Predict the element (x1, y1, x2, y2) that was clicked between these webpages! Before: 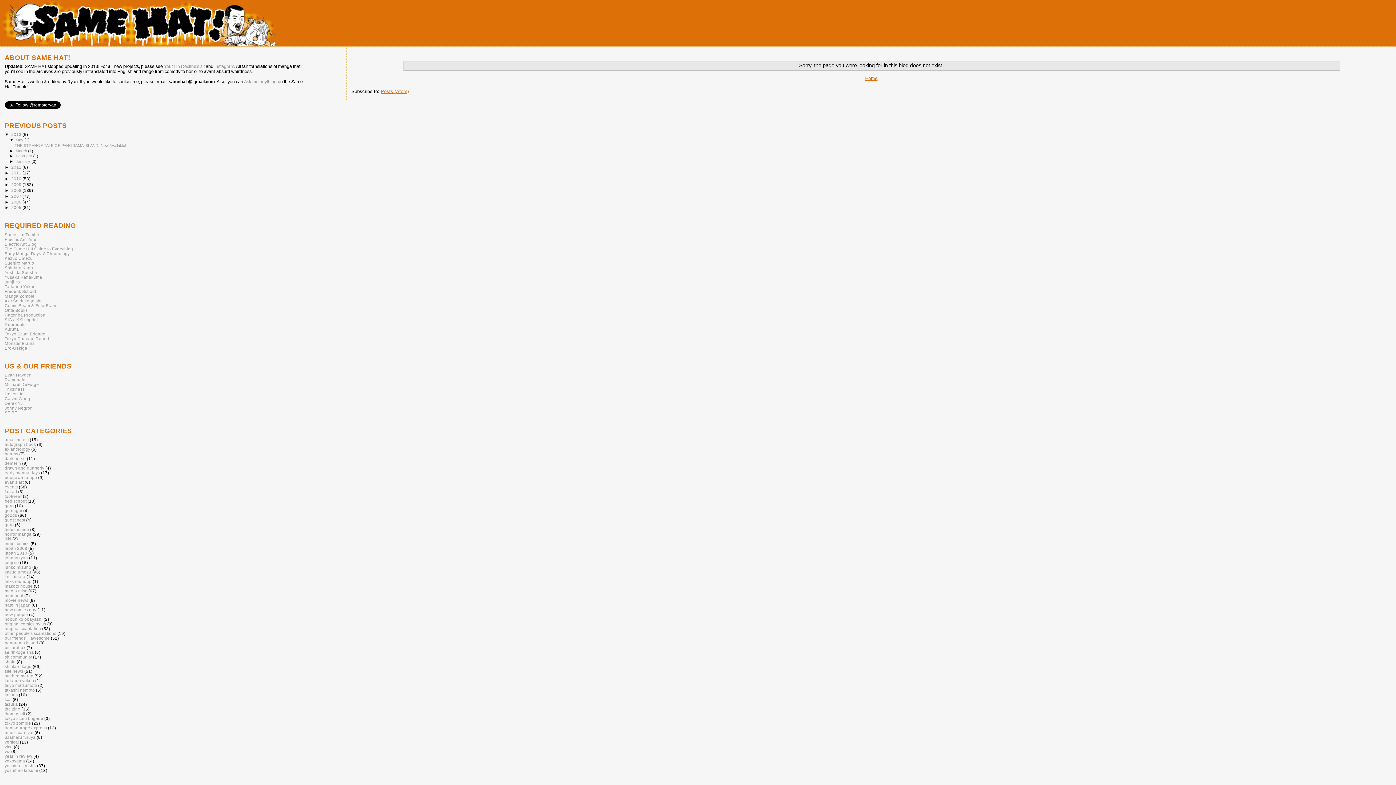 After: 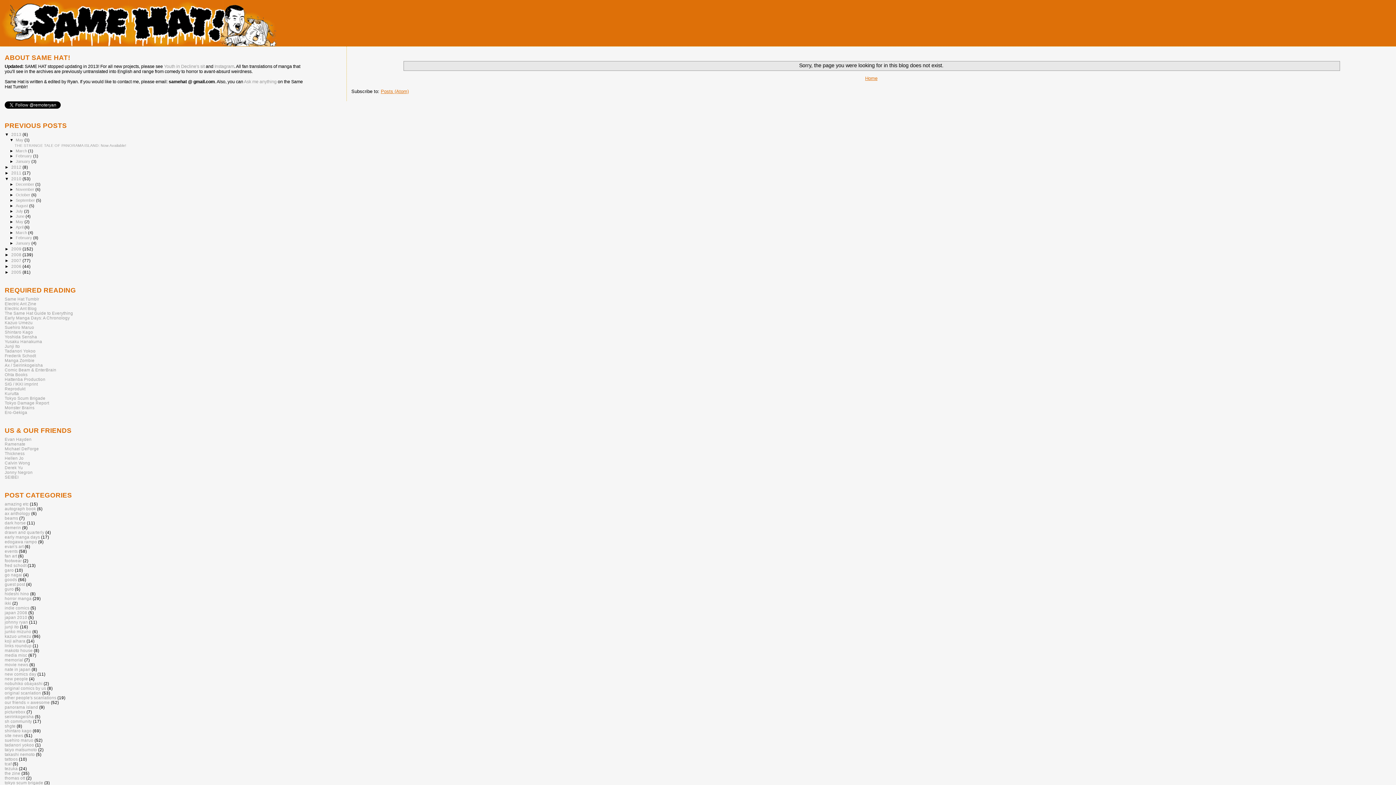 Action: label: ►   bbox: (4, 176, 11, 181)